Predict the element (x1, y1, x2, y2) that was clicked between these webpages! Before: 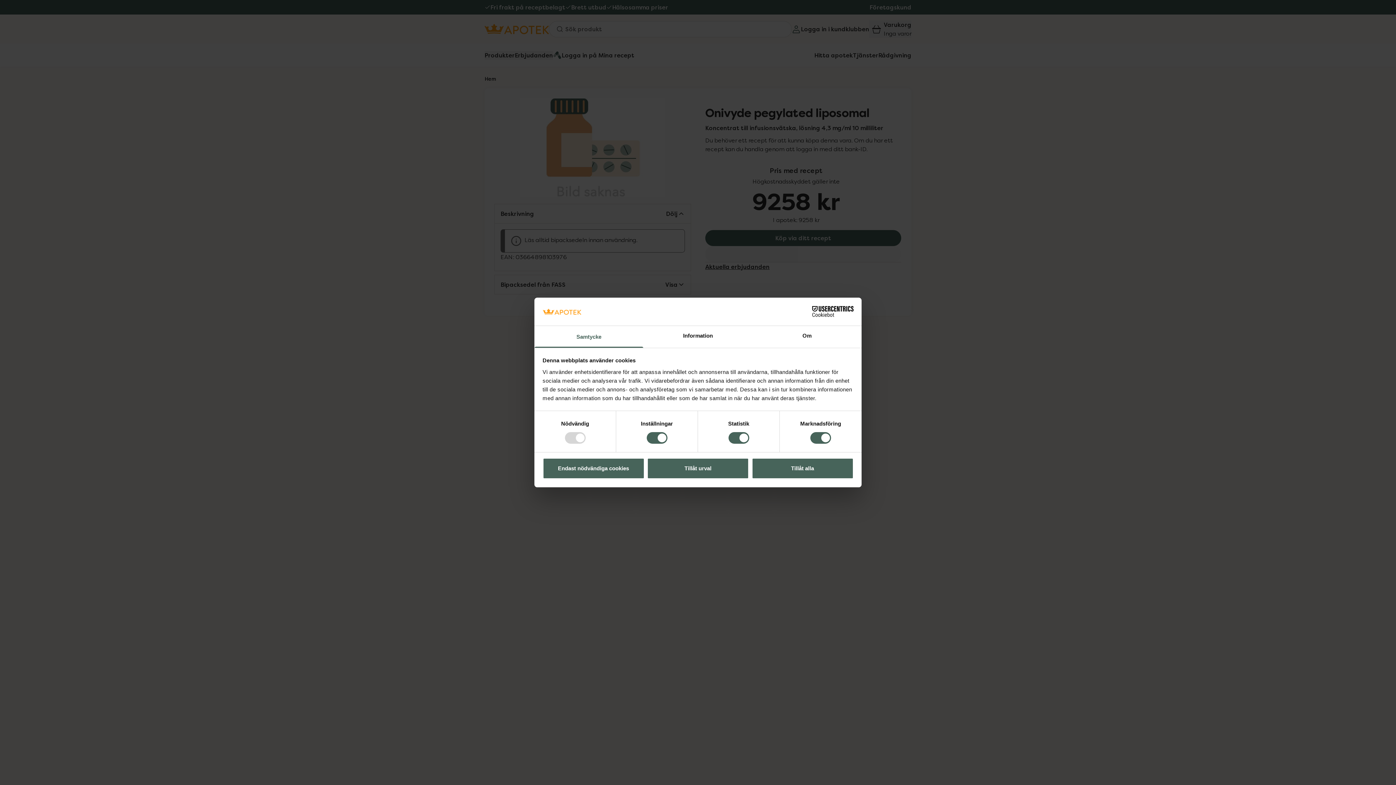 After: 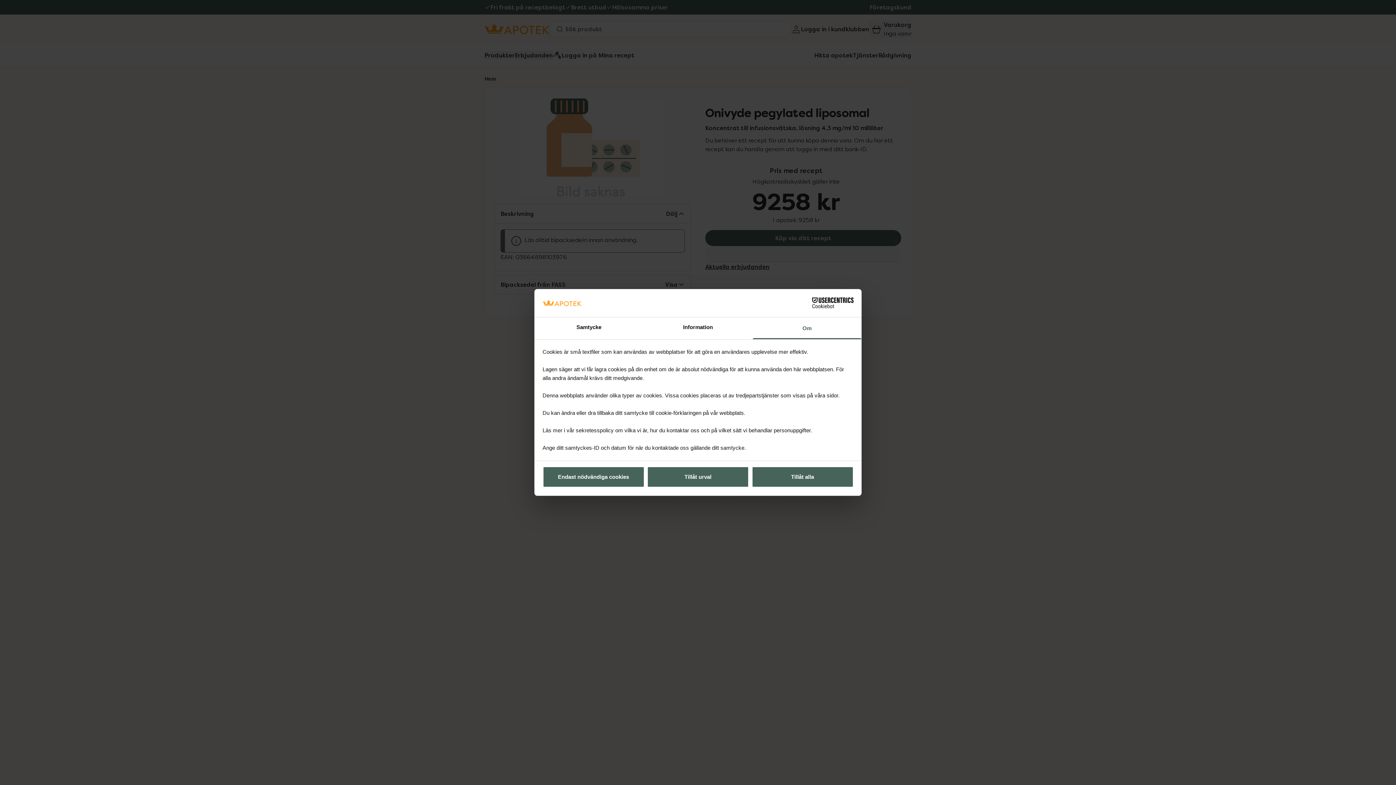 Action: bbox: (752, 326, 861, 347) label: Om